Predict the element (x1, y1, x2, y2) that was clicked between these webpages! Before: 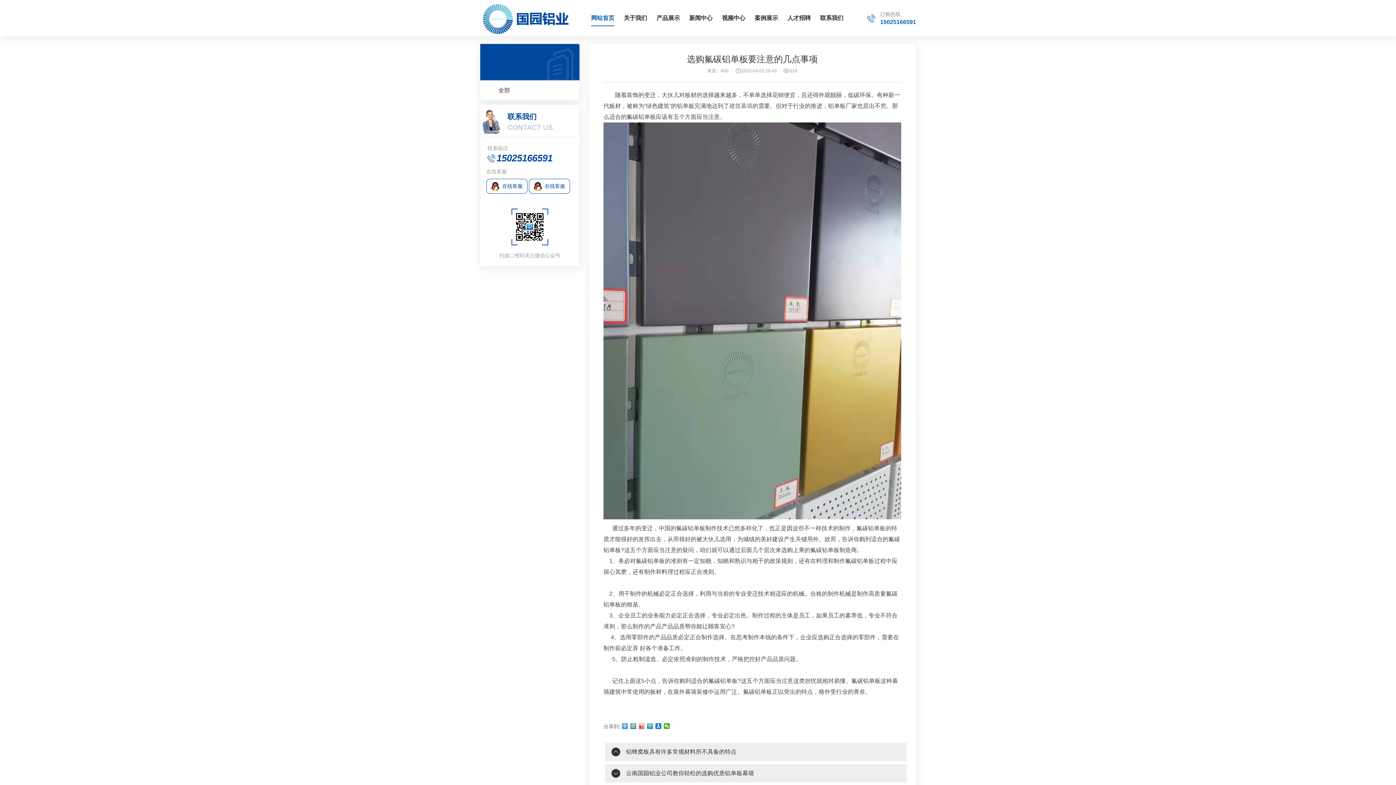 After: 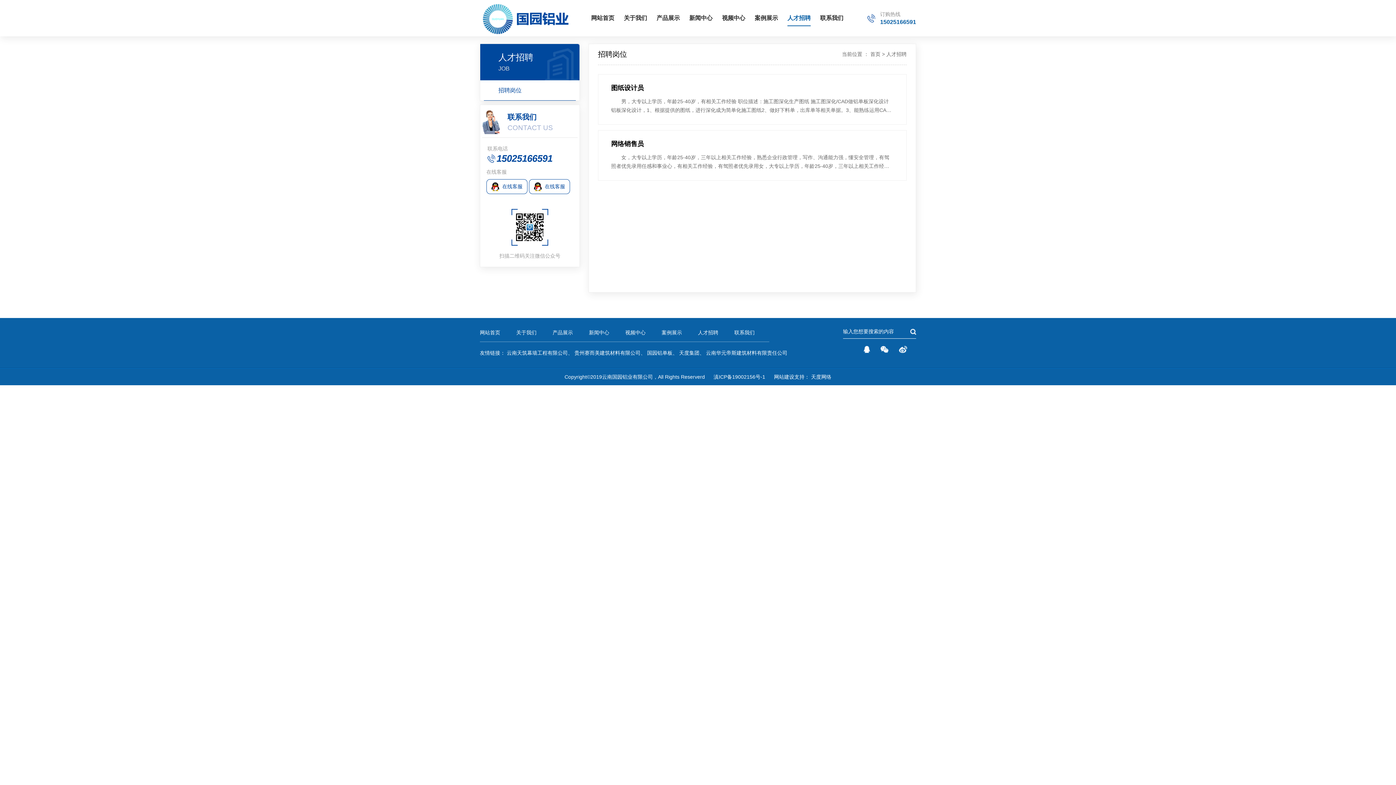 Action: bbox: (787, 14, 810, 26) label: 人才招聘